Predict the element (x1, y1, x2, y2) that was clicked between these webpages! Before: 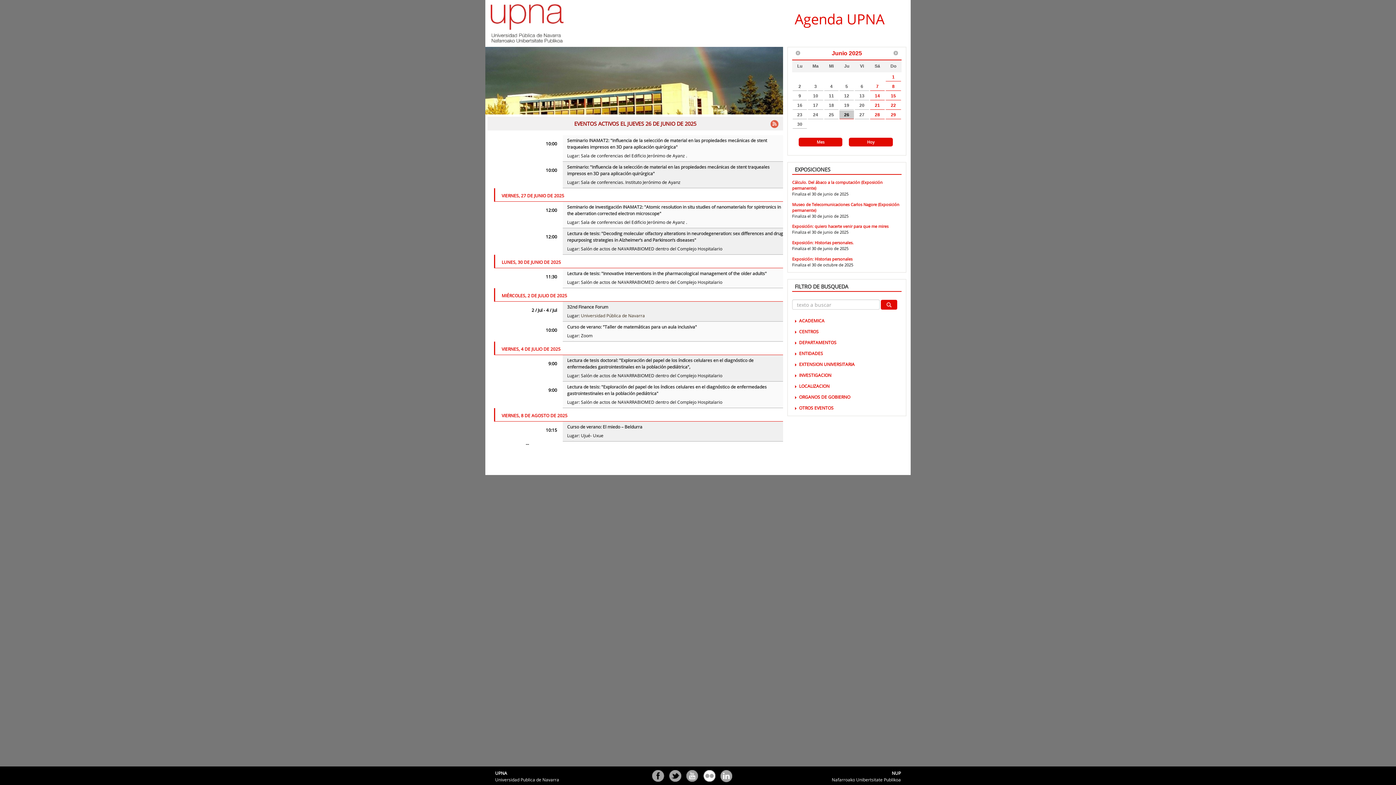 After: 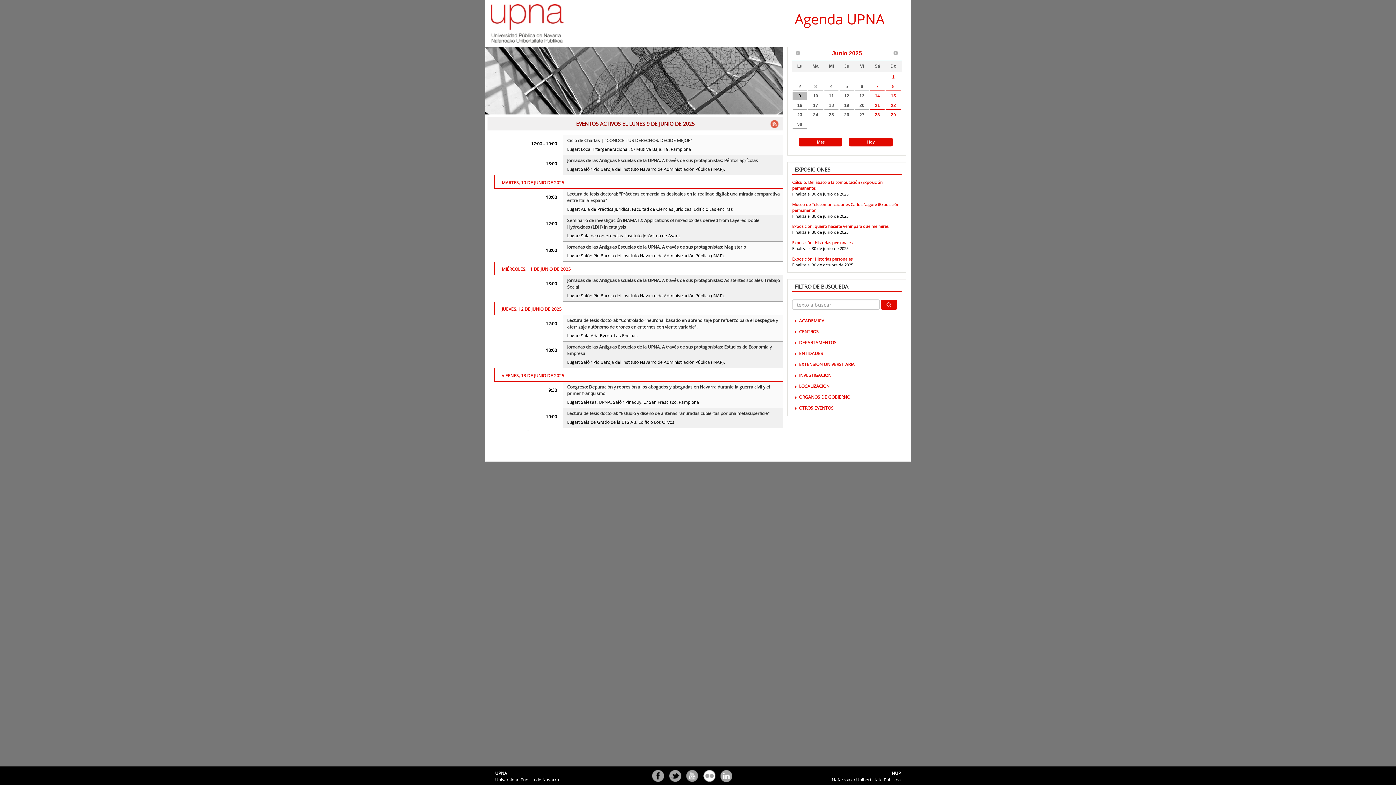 Action: bbox: (792, 91, 807, 100) label: 9